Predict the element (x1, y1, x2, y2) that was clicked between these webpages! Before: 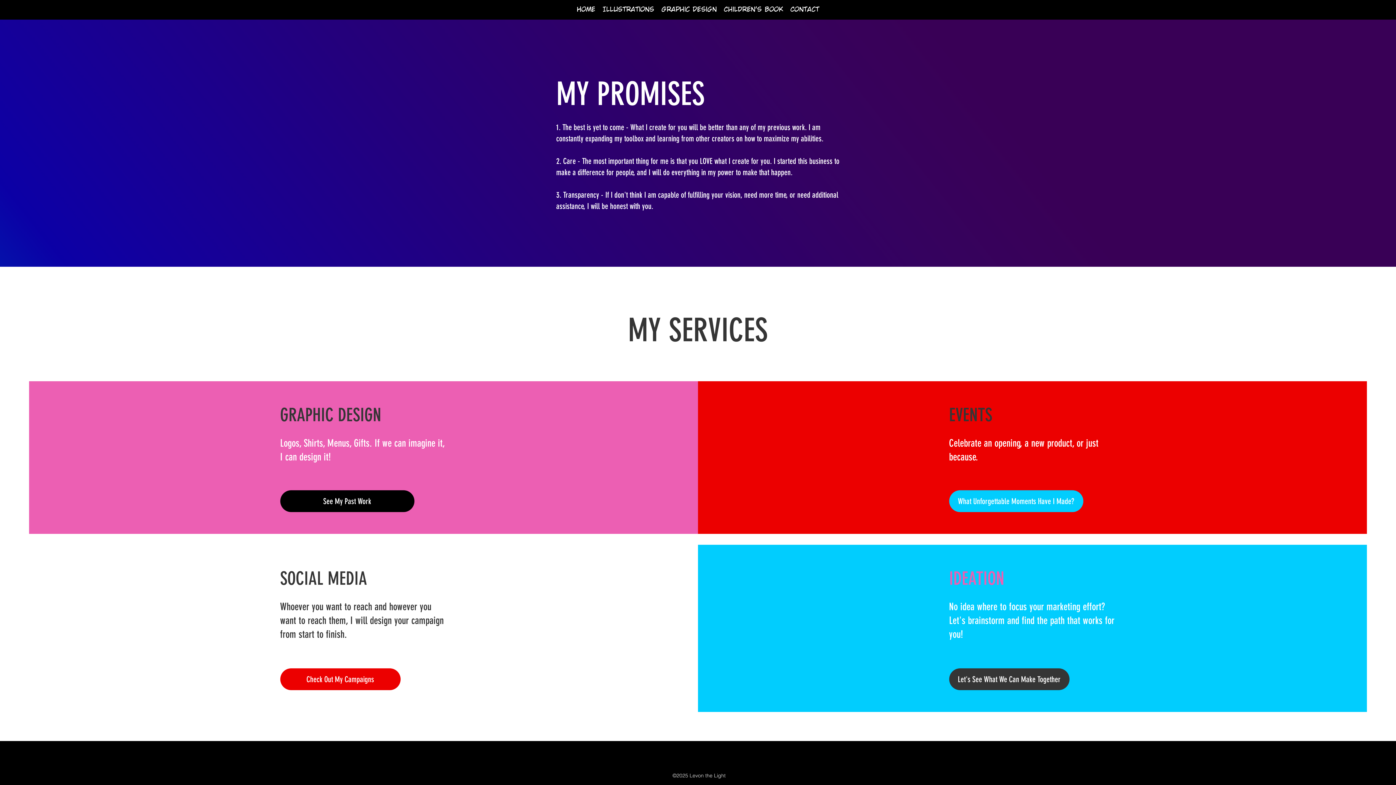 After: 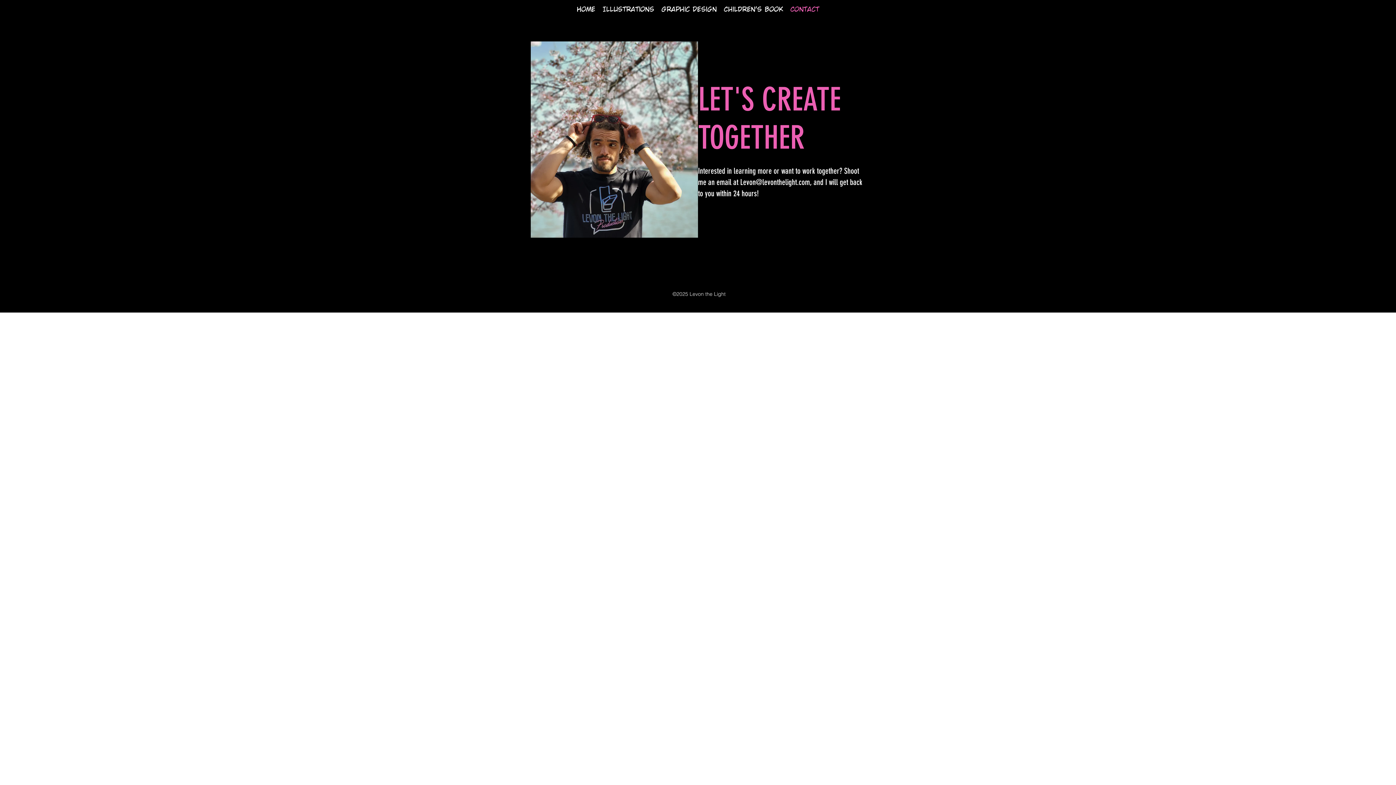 Action: label: Contact bbox: (787, 3, 823, 10)